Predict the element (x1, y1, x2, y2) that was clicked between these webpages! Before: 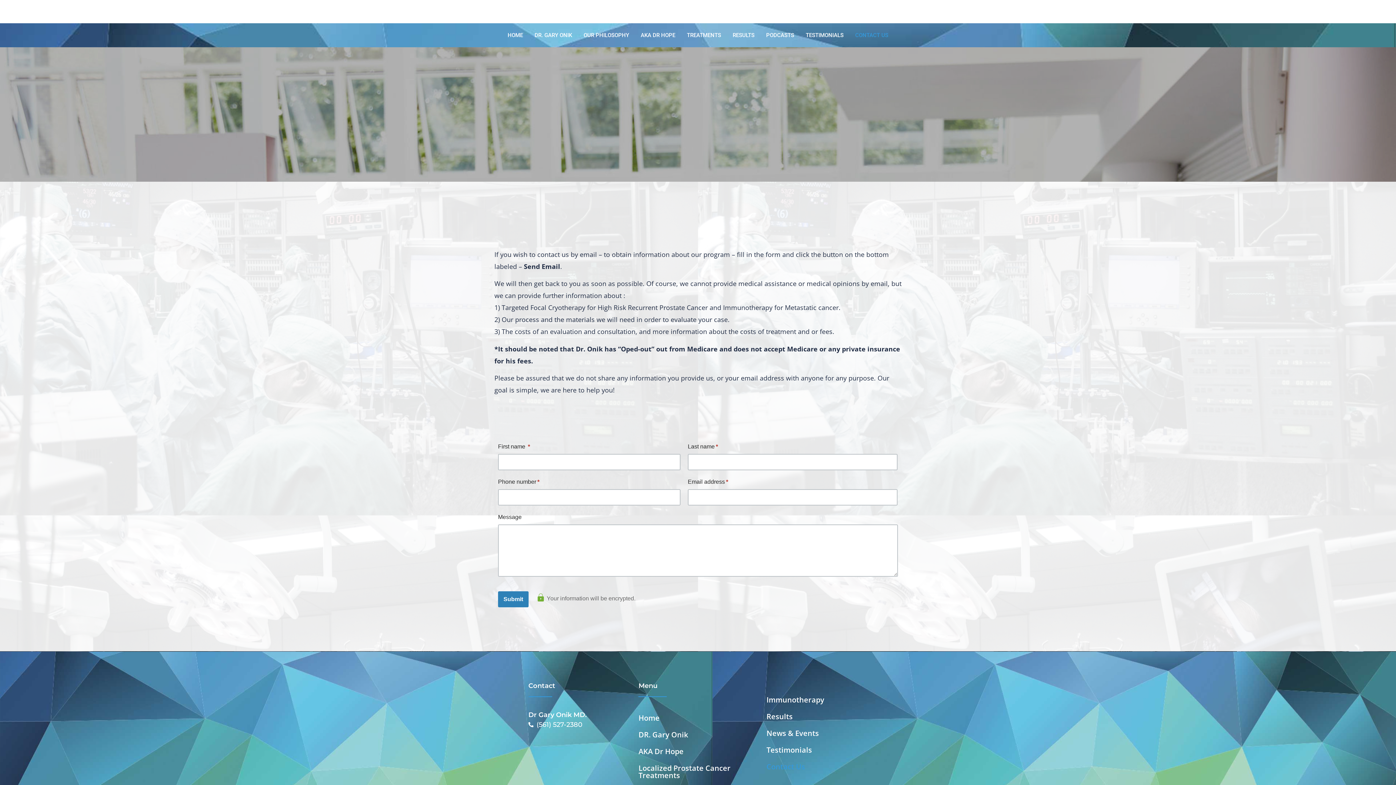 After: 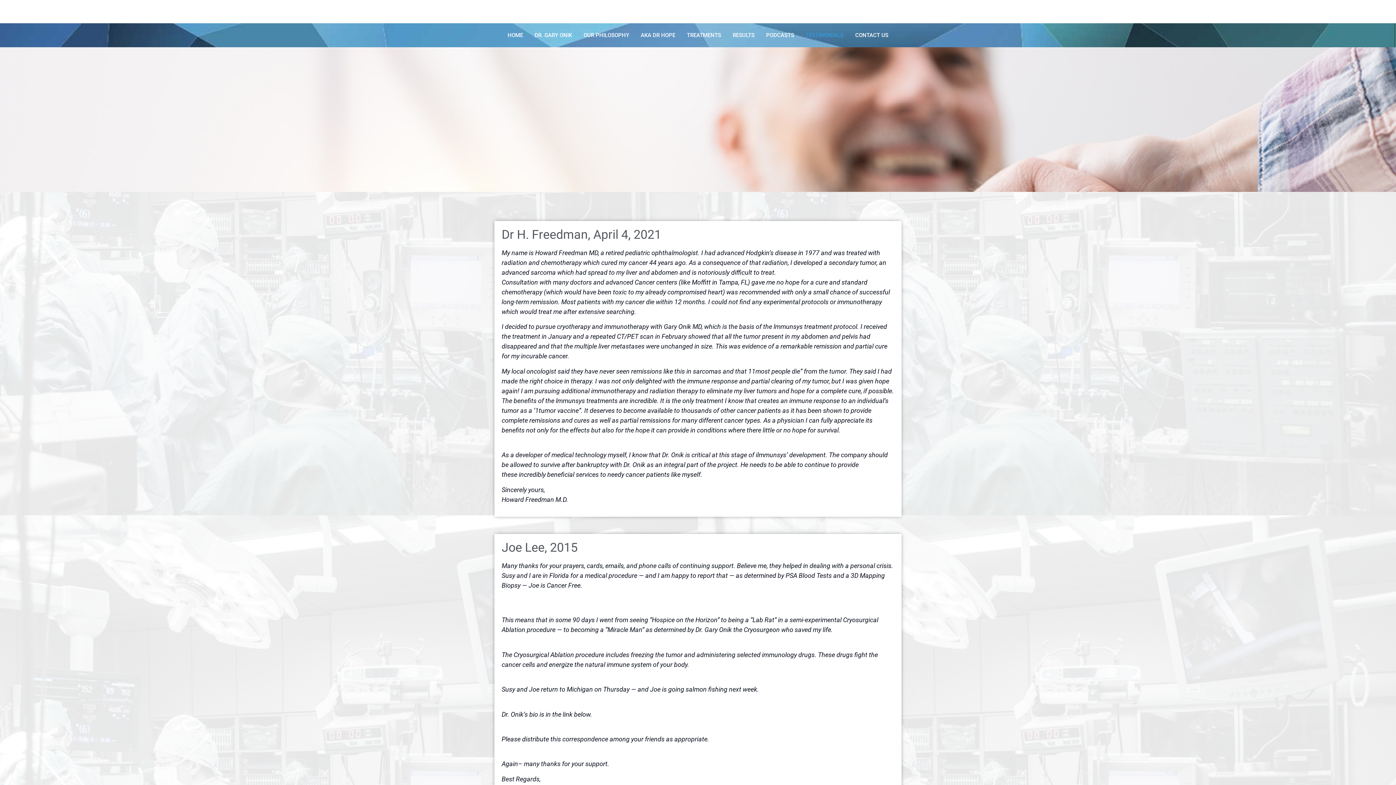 Action: bbox: (759, 742, 901, 758) label: Testimonials